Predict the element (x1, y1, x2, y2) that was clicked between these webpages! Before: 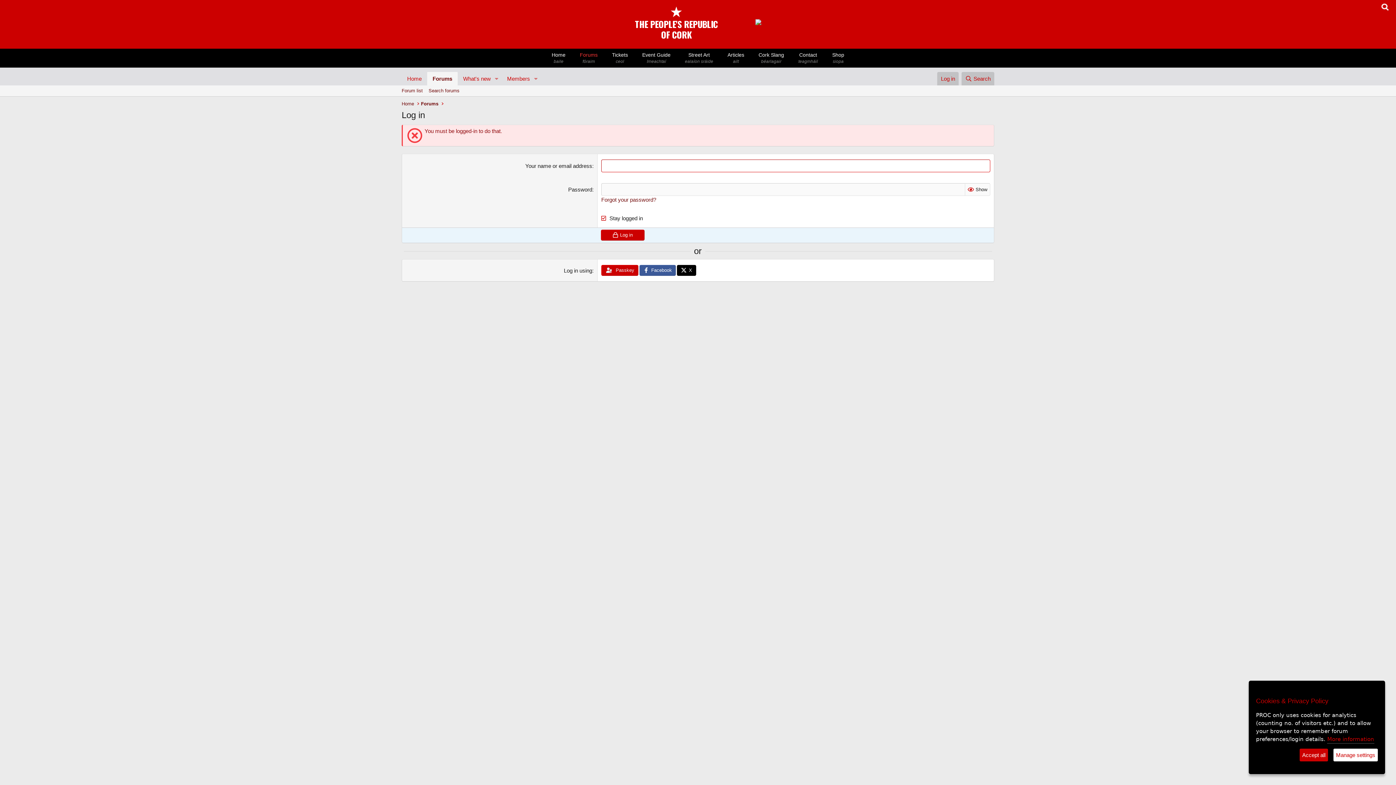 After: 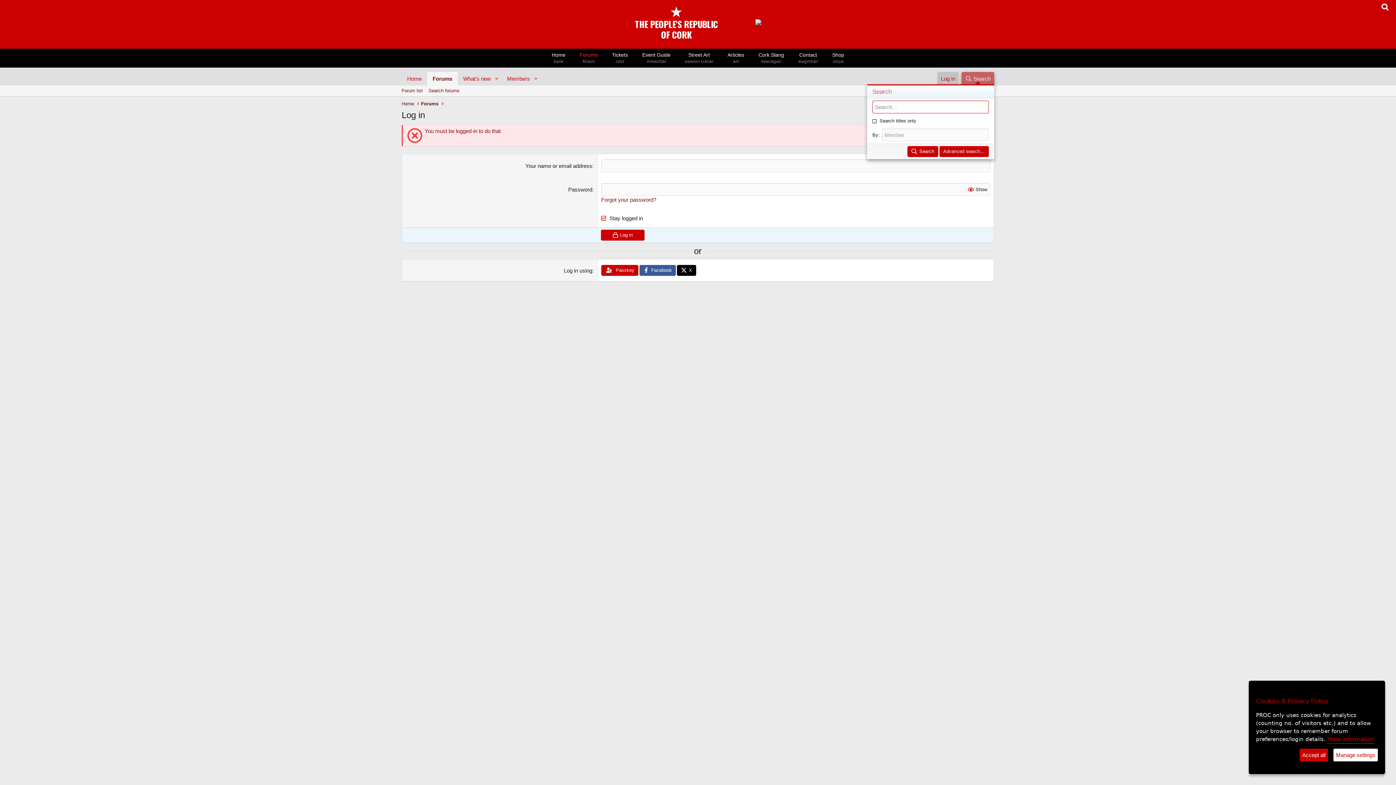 Action: label: Search bbox: (961, 72, 994, 85)